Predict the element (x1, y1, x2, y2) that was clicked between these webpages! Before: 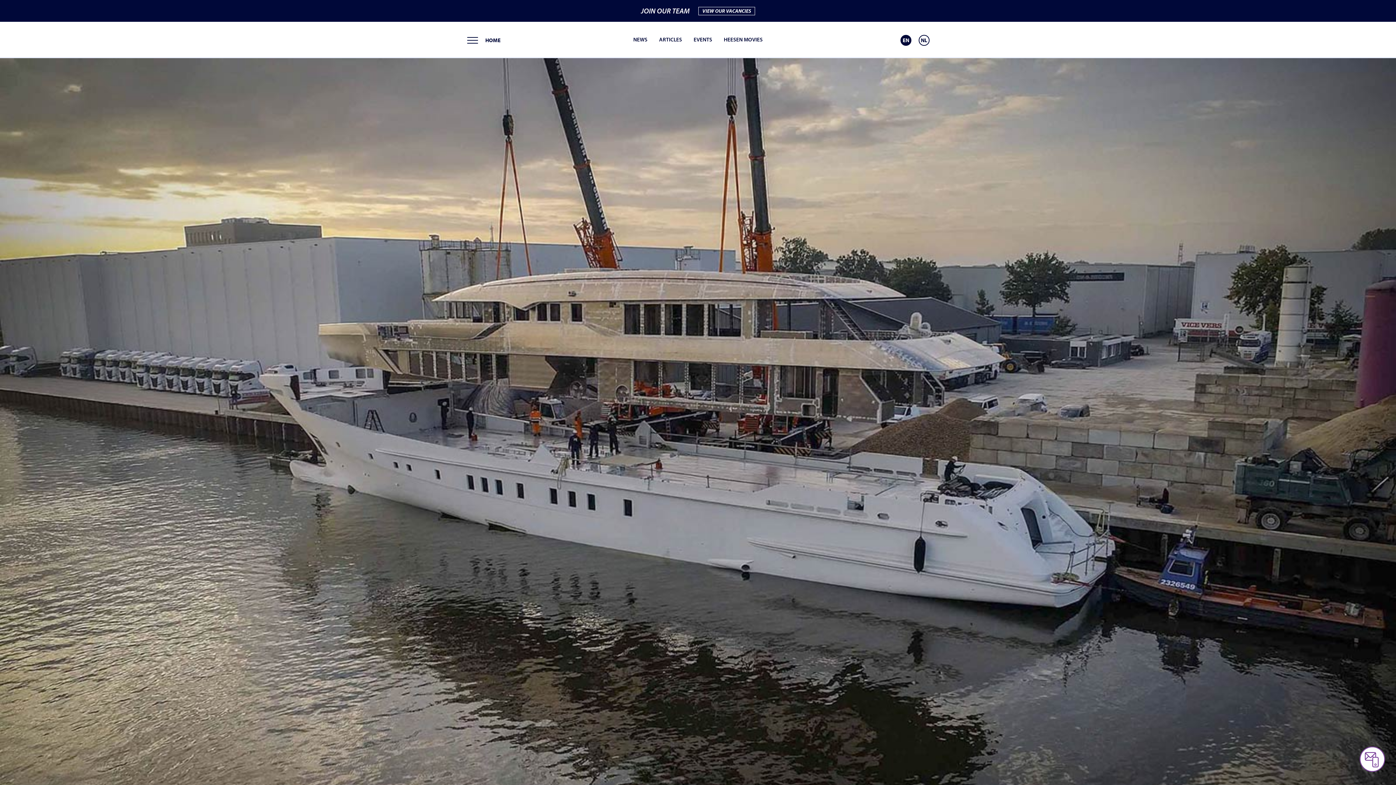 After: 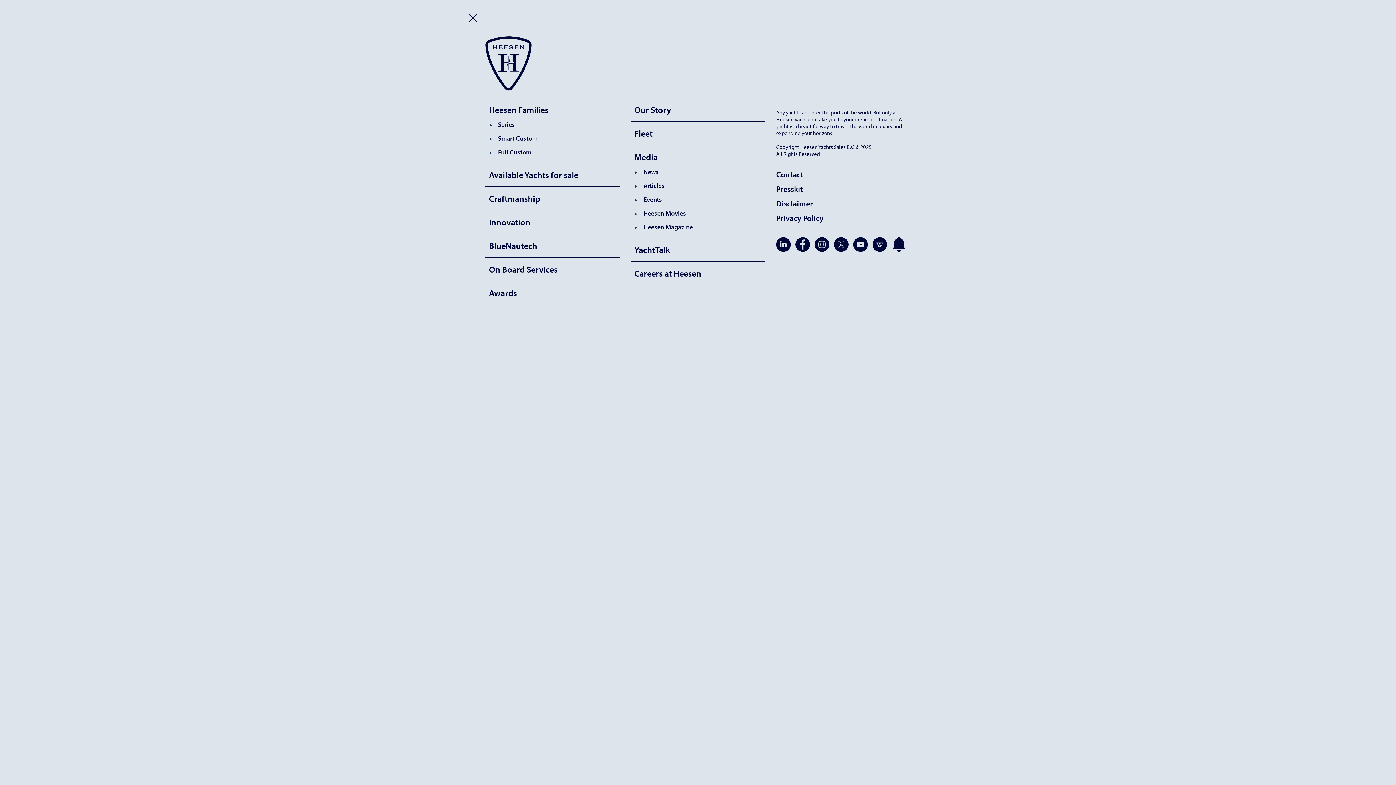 Action: bbox: (463, 32, 481, 48)